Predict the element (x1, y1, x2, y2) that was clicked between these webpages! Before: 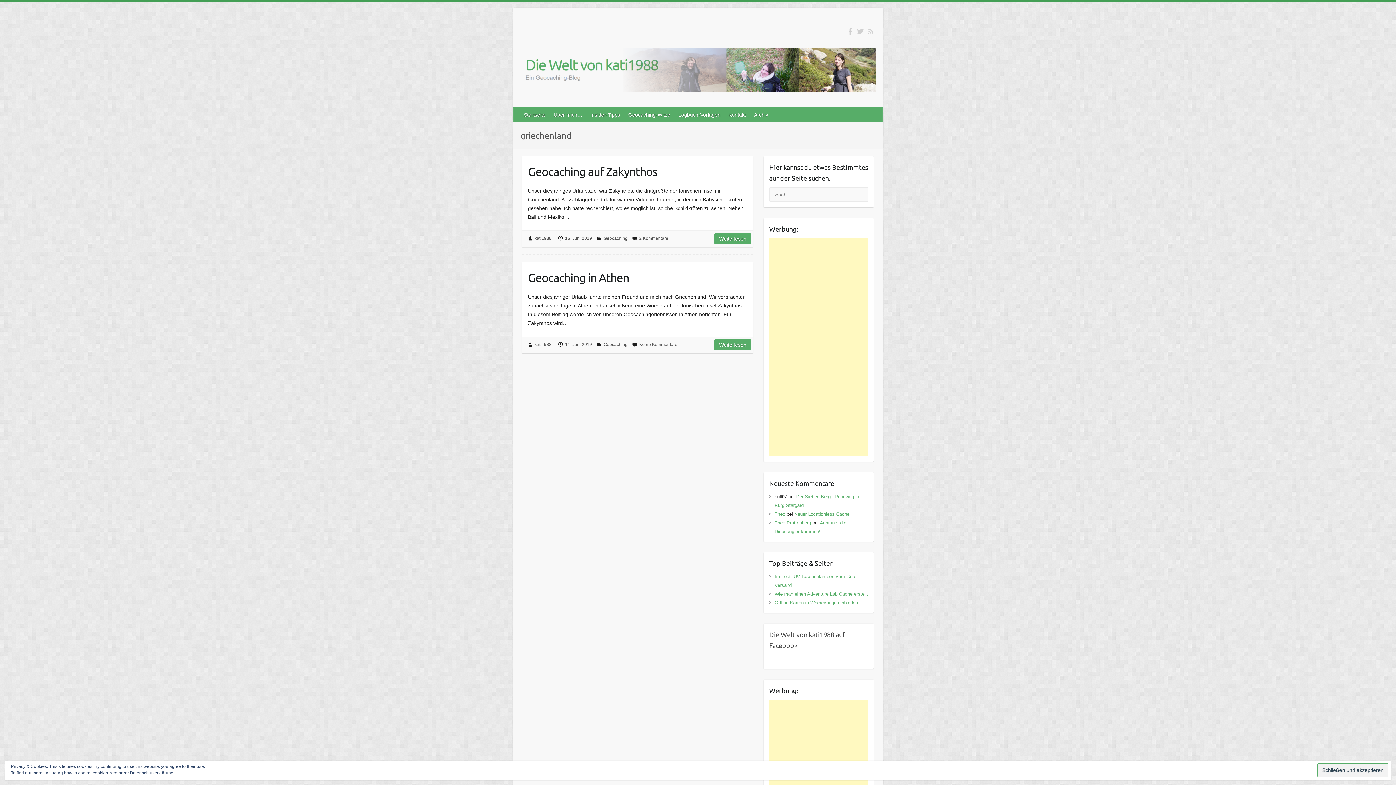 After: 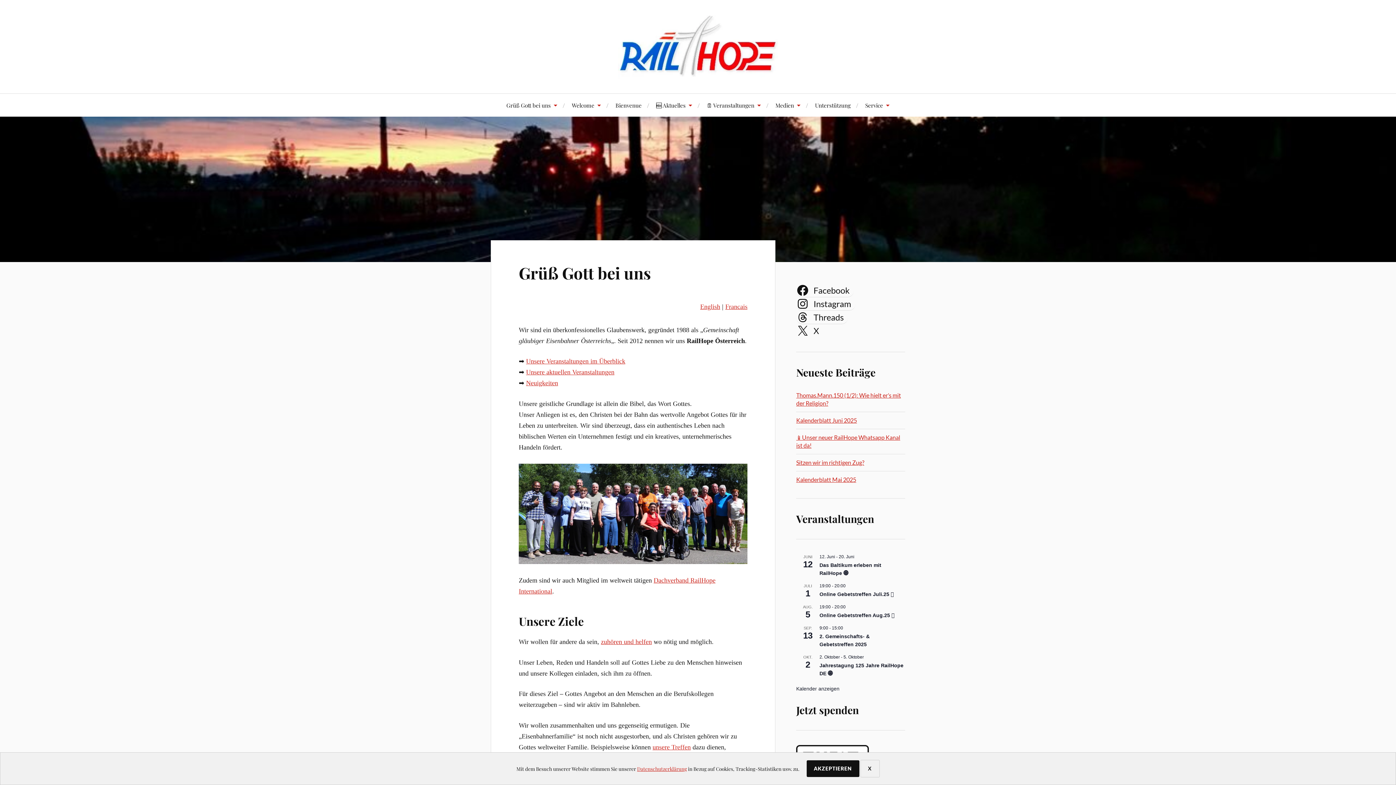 Action: bbox: (774, 520, 811, 525) label: Theo Prattenberg